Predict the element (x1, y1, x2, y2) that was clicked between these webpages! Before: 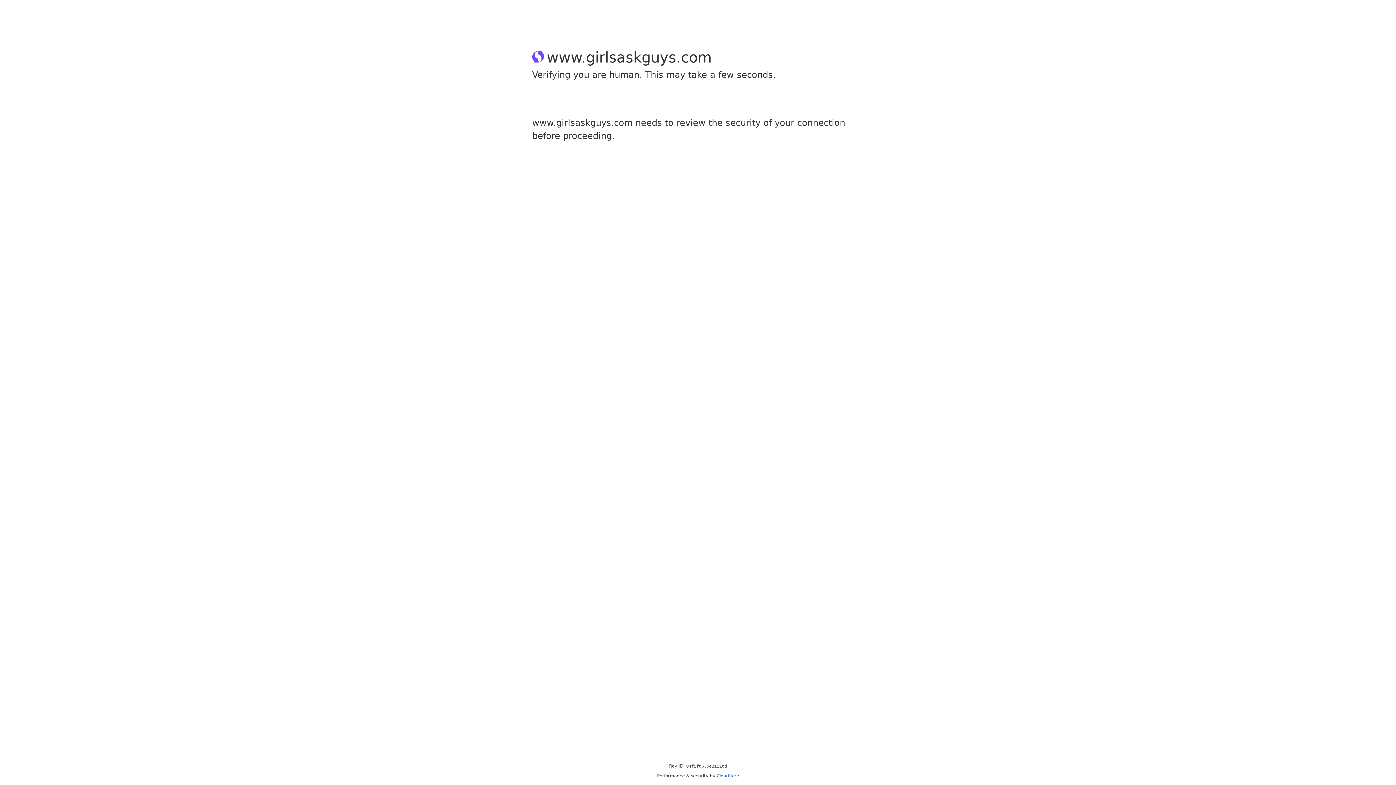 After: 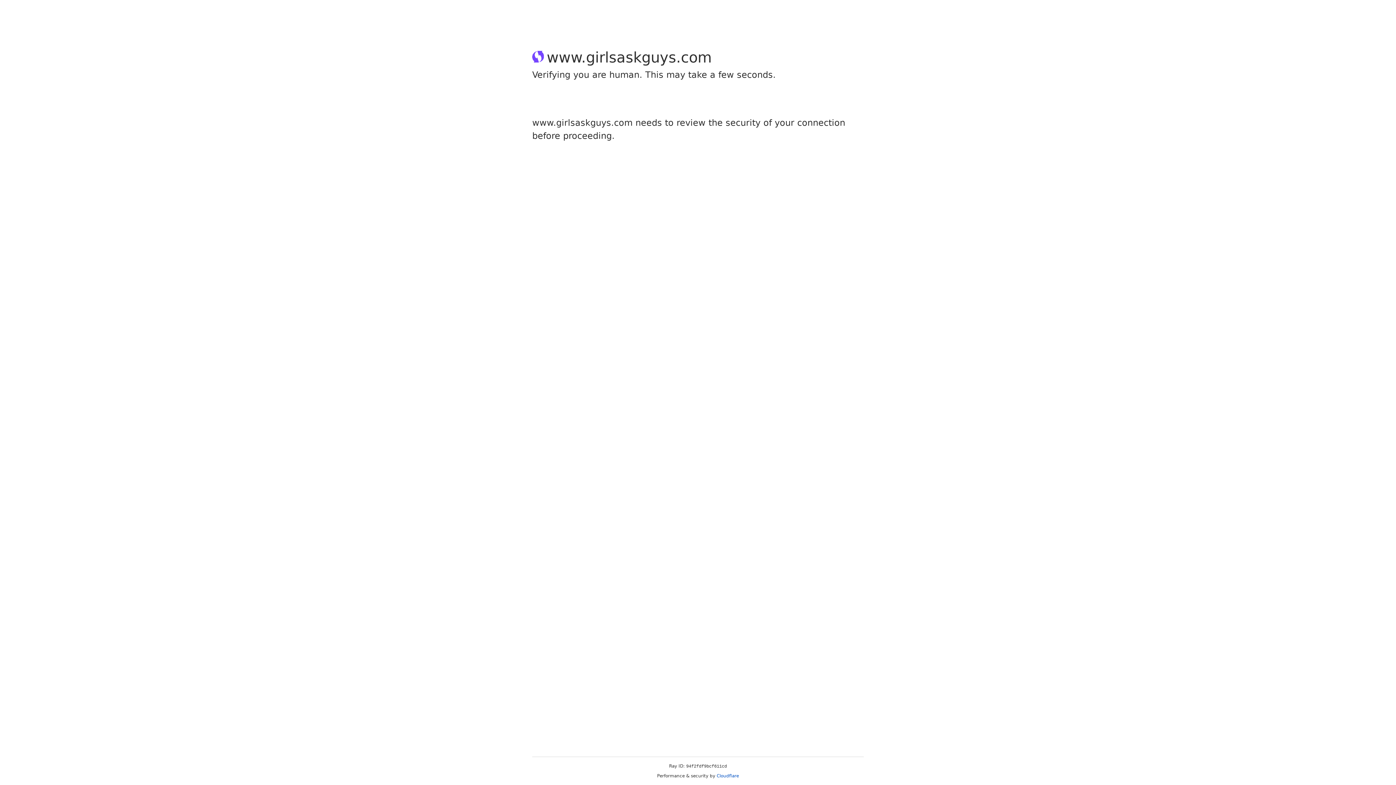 Action: label: Cloudflare bbox: (716, 773, 739, 778)